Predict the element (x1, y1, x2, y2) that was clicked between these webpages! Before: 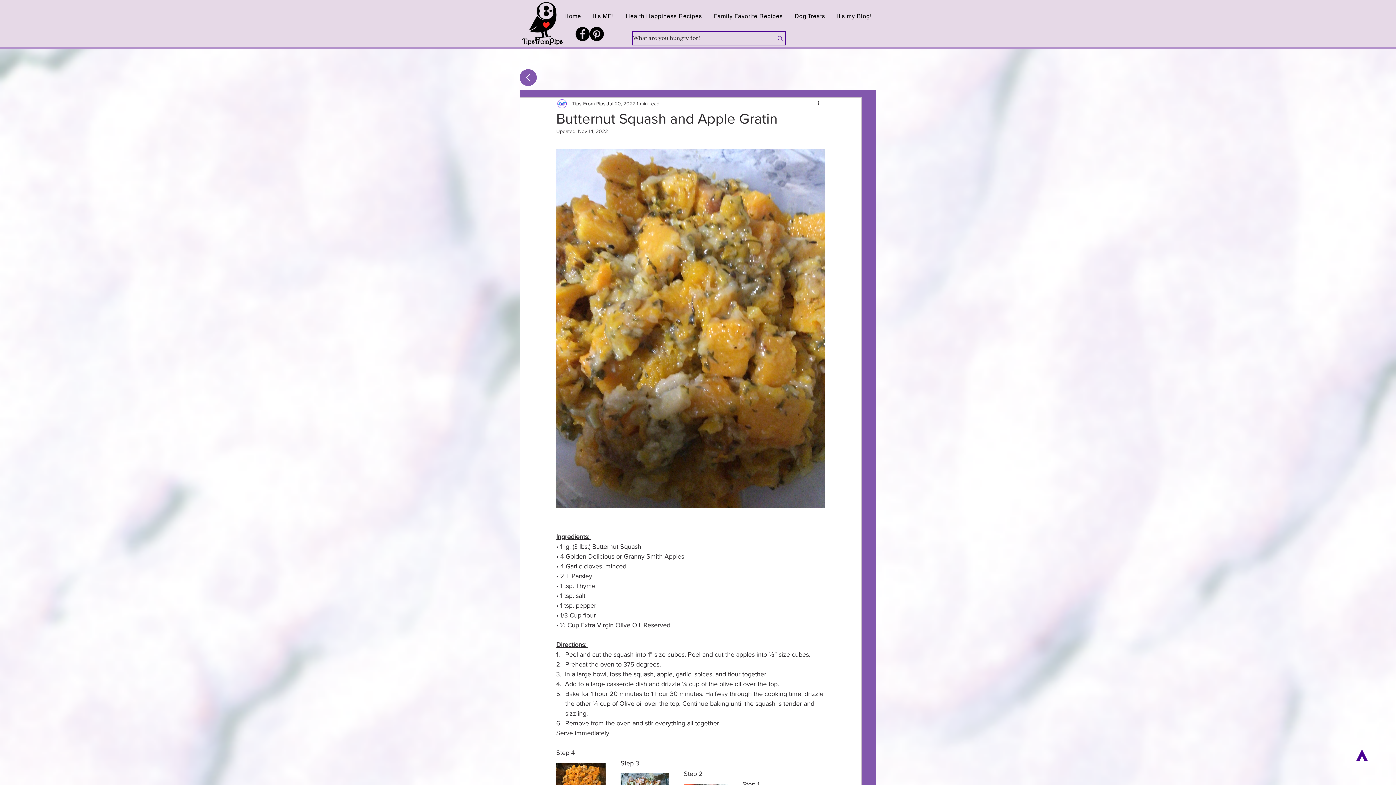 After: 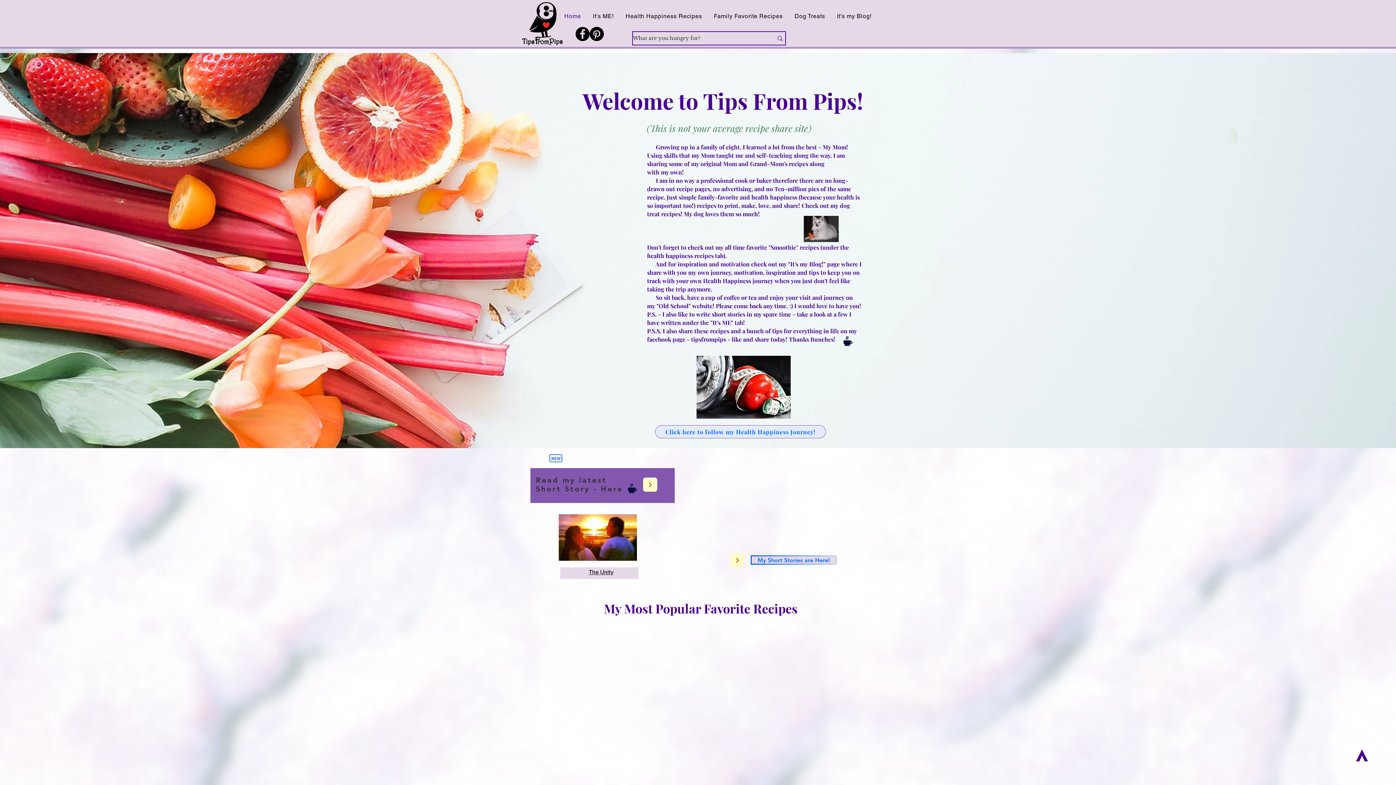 Action: bbox: (519, 69, 536, 86) label: Up